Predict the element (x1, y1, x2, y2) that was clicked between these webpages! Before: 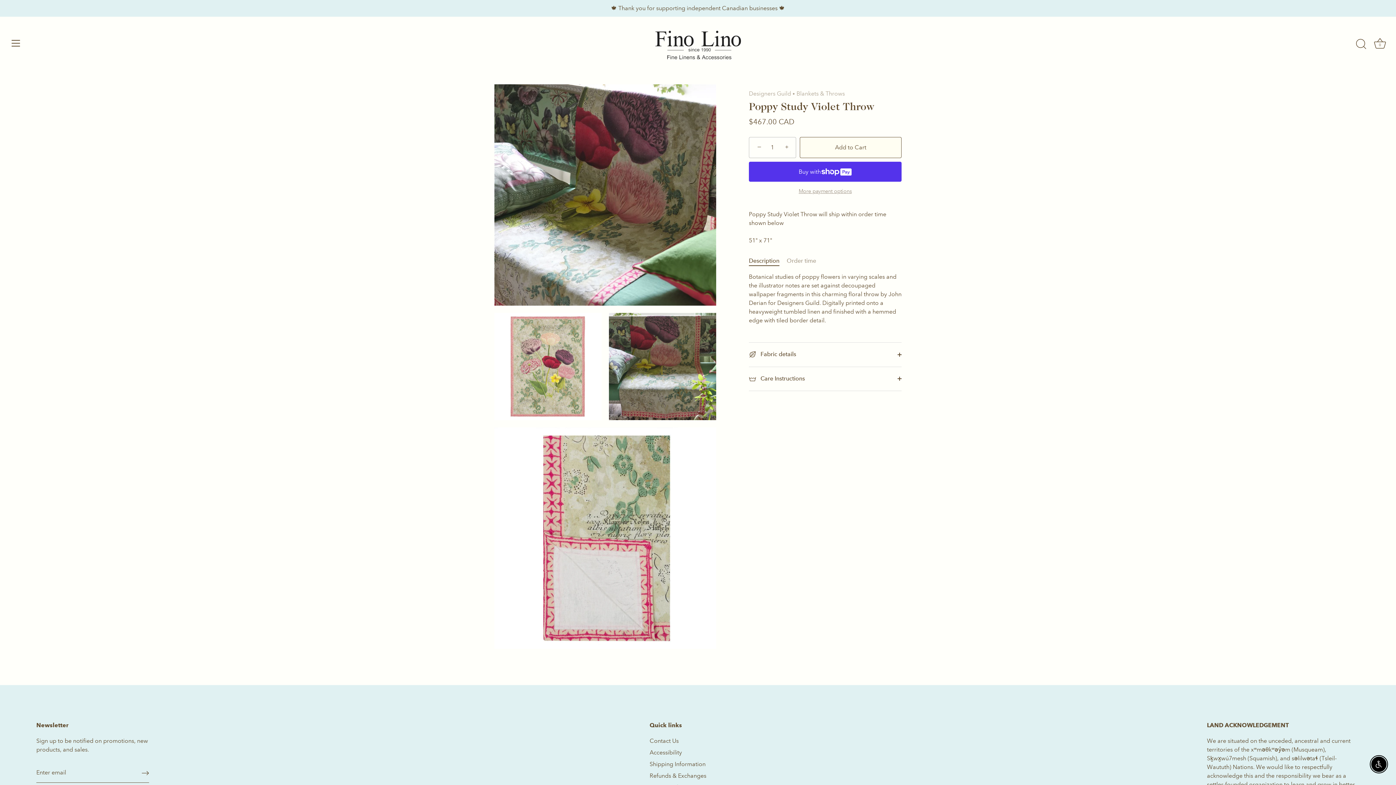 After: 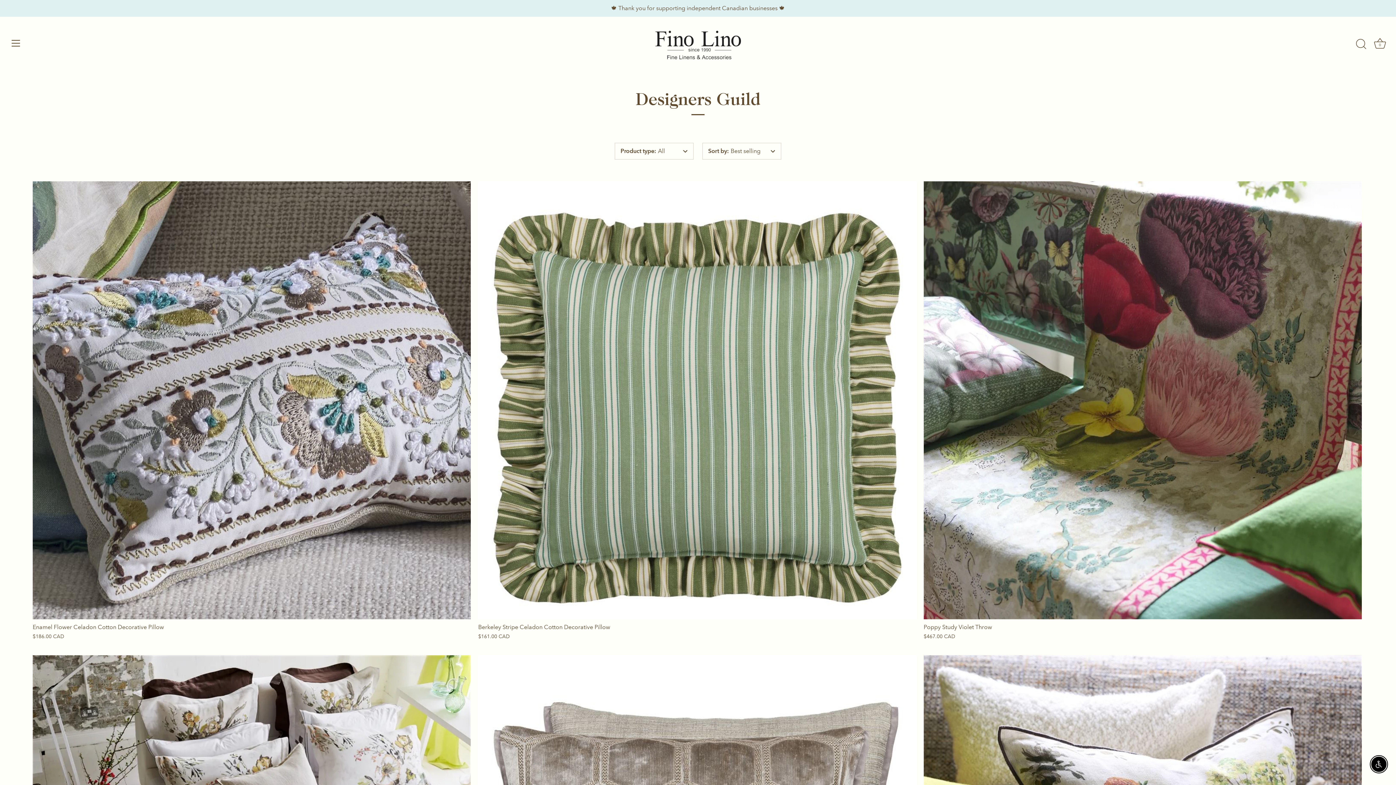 Action: label: Designers Guild bbox: (749, 90, 791, 97)